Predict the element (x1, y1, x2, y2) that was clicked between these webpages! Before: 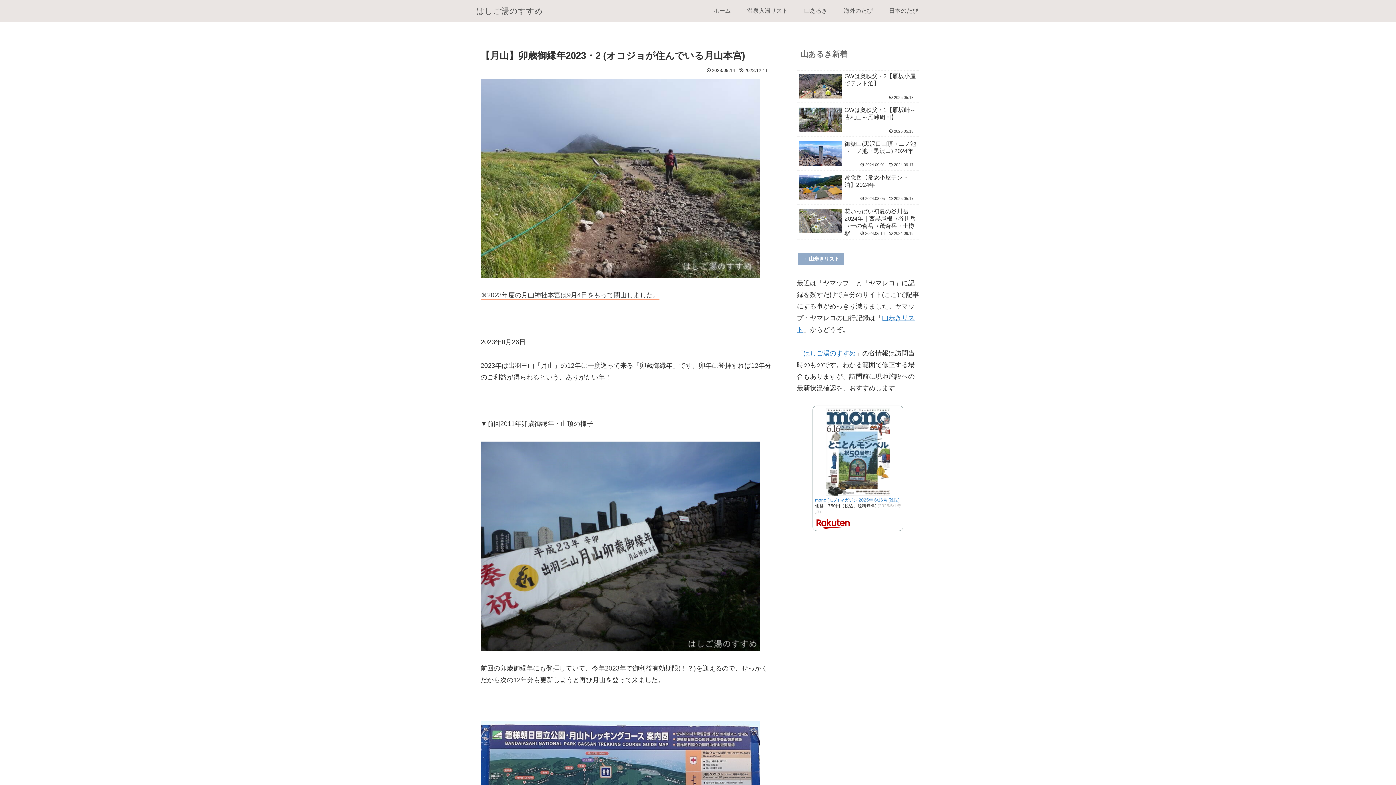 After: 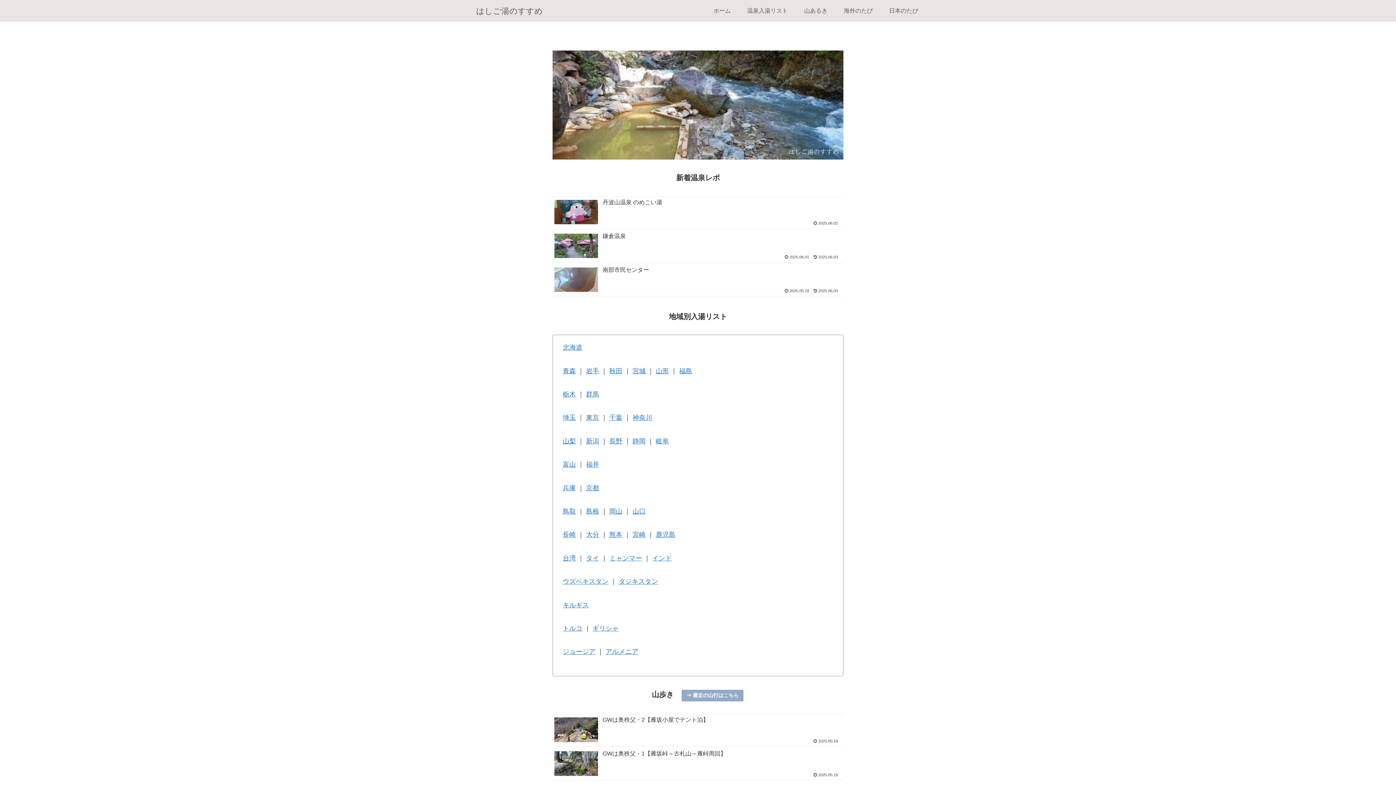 Action: label: はしご湯のすすめ bbox: (469, 3, 549, 18)